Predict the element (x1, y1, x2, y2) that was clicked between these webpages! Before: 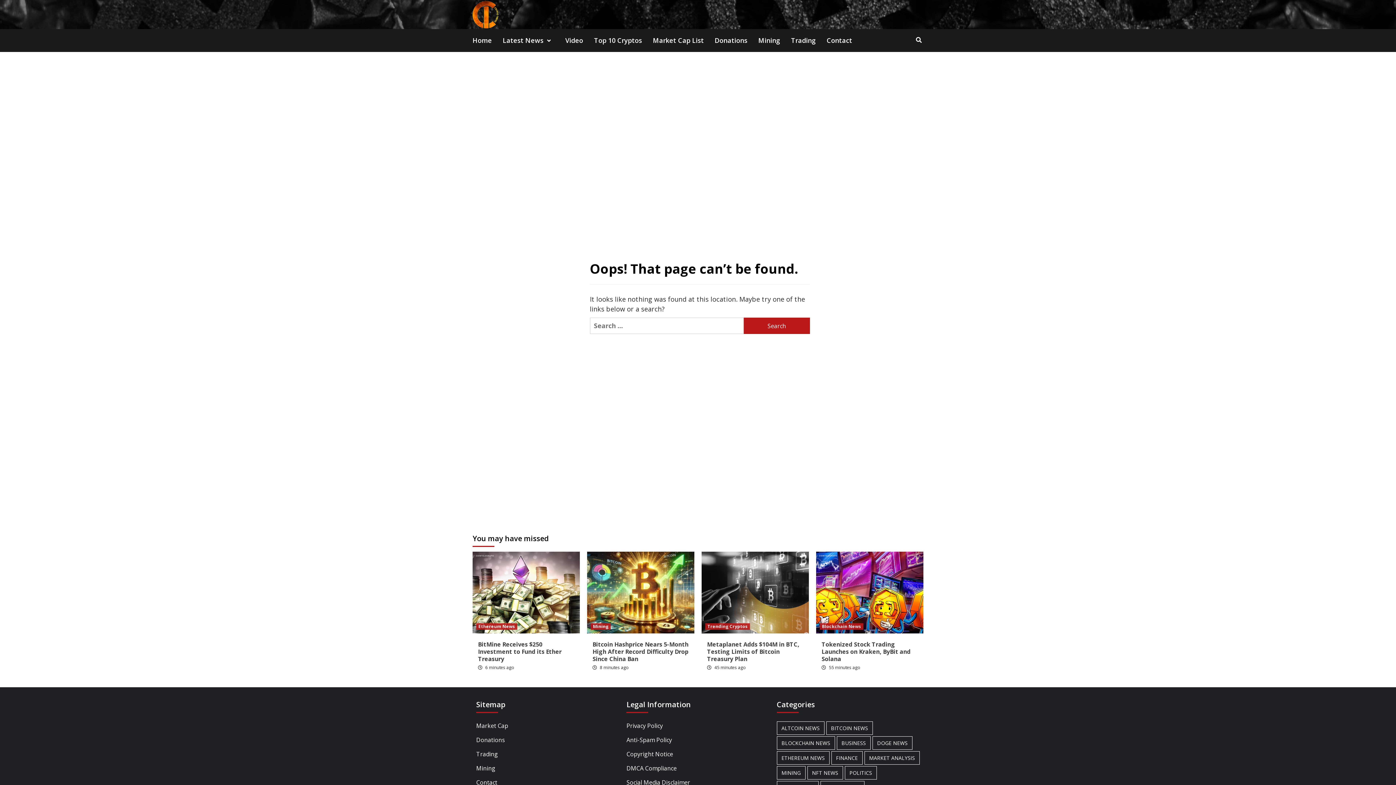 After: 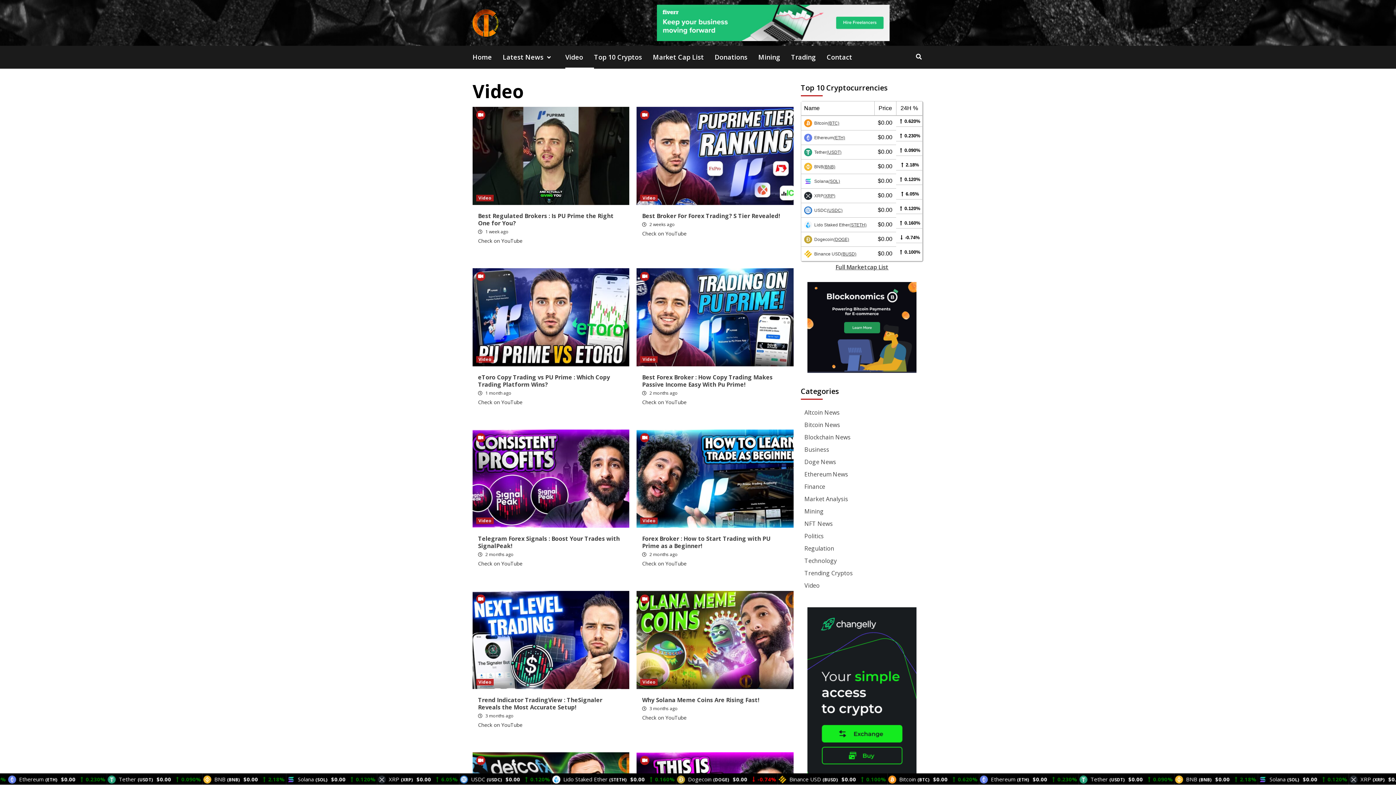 Action: bbox: (565, 29, 594, 52) label: Video